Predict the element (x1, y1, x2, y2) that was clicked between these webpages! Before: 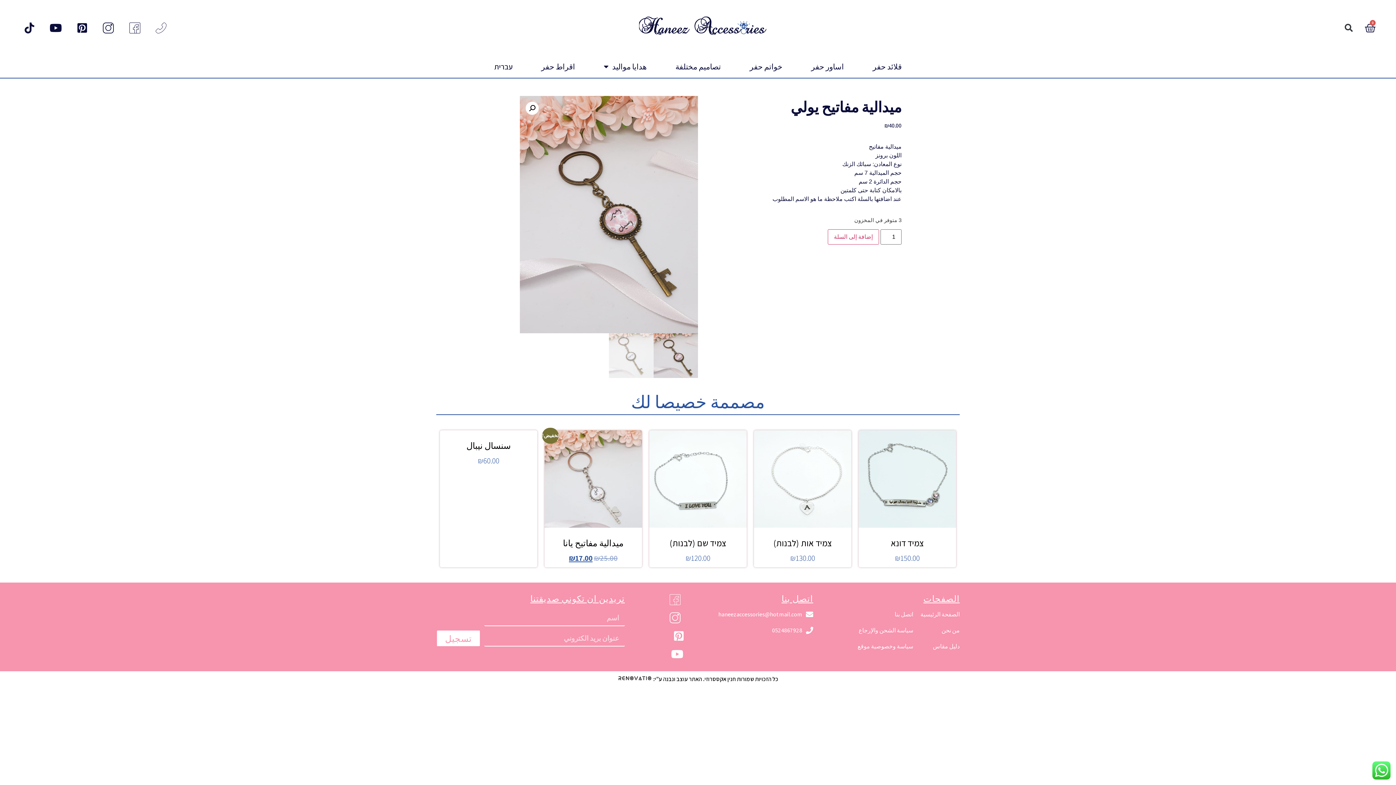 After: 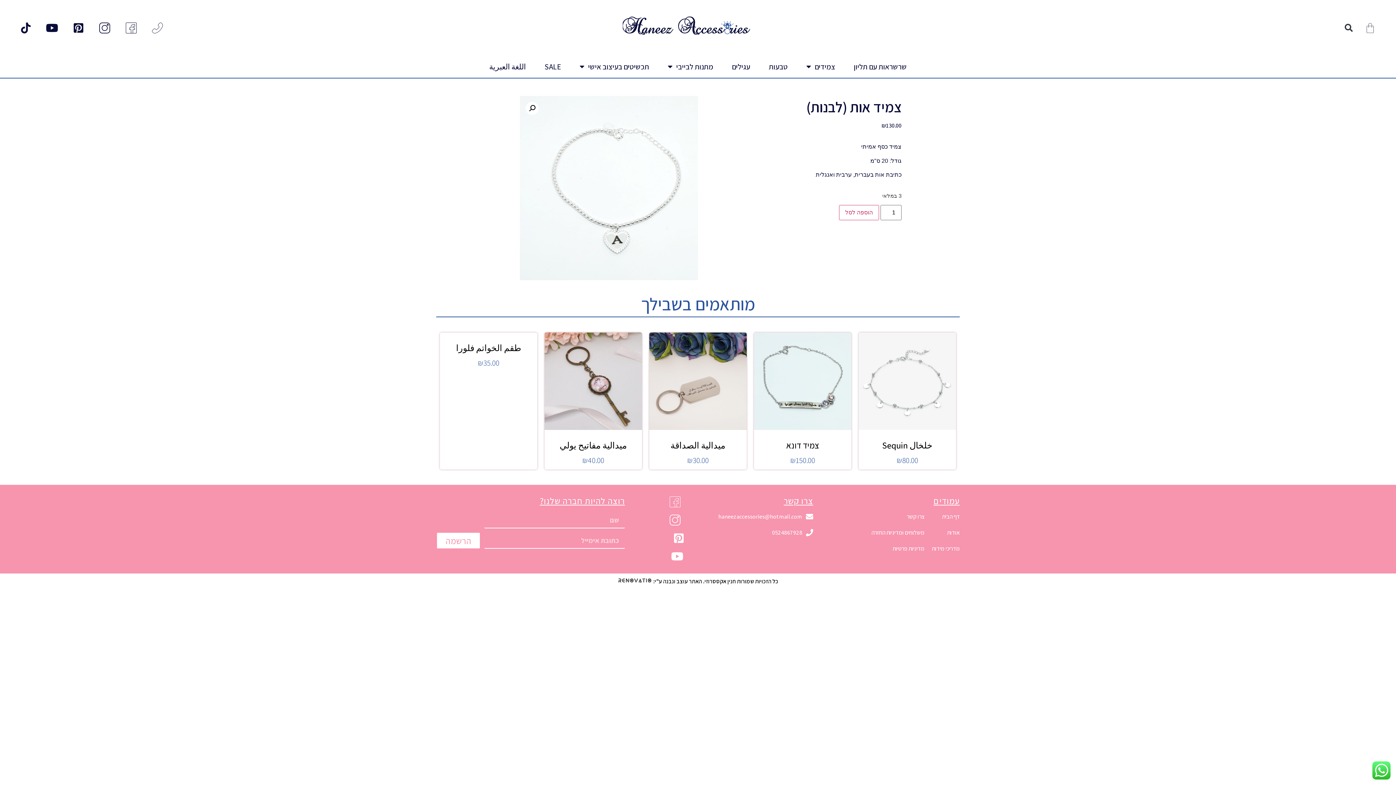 Action: bbox: (754, 430, 851, 563) label: צמיד אות (לבנות)
₪130.00